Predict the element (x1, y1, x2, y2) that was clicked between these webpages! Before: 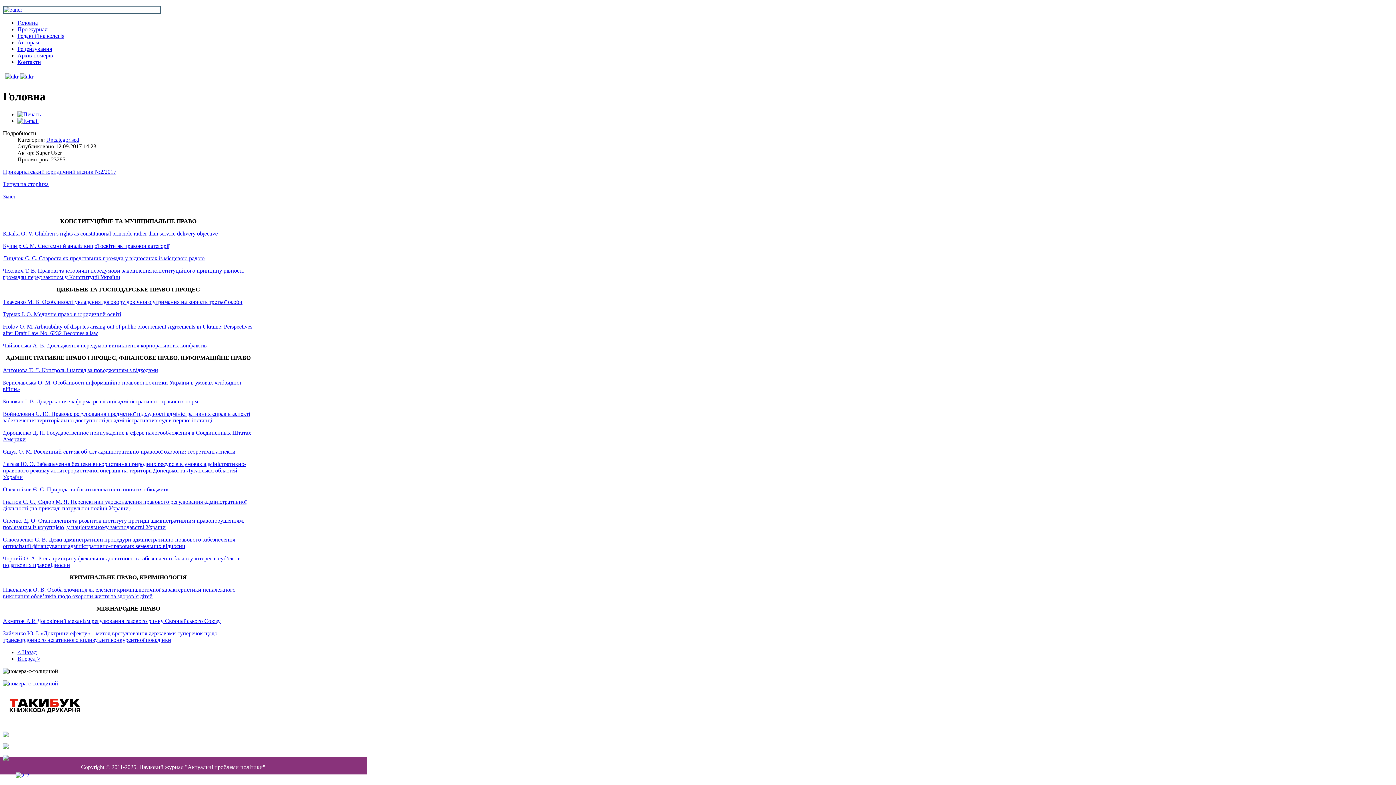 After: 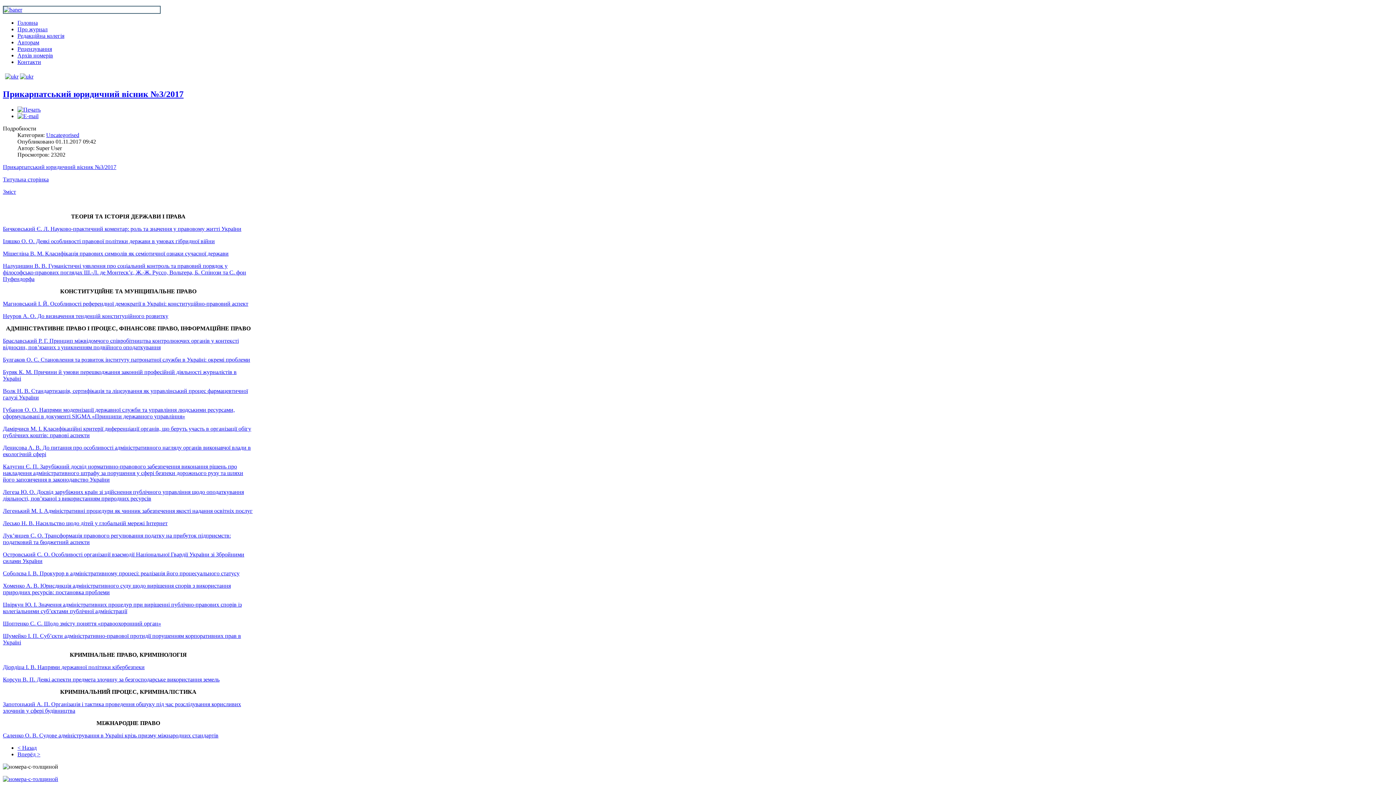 Action: label: < Назад bbox: (17, 649, 36, 655)